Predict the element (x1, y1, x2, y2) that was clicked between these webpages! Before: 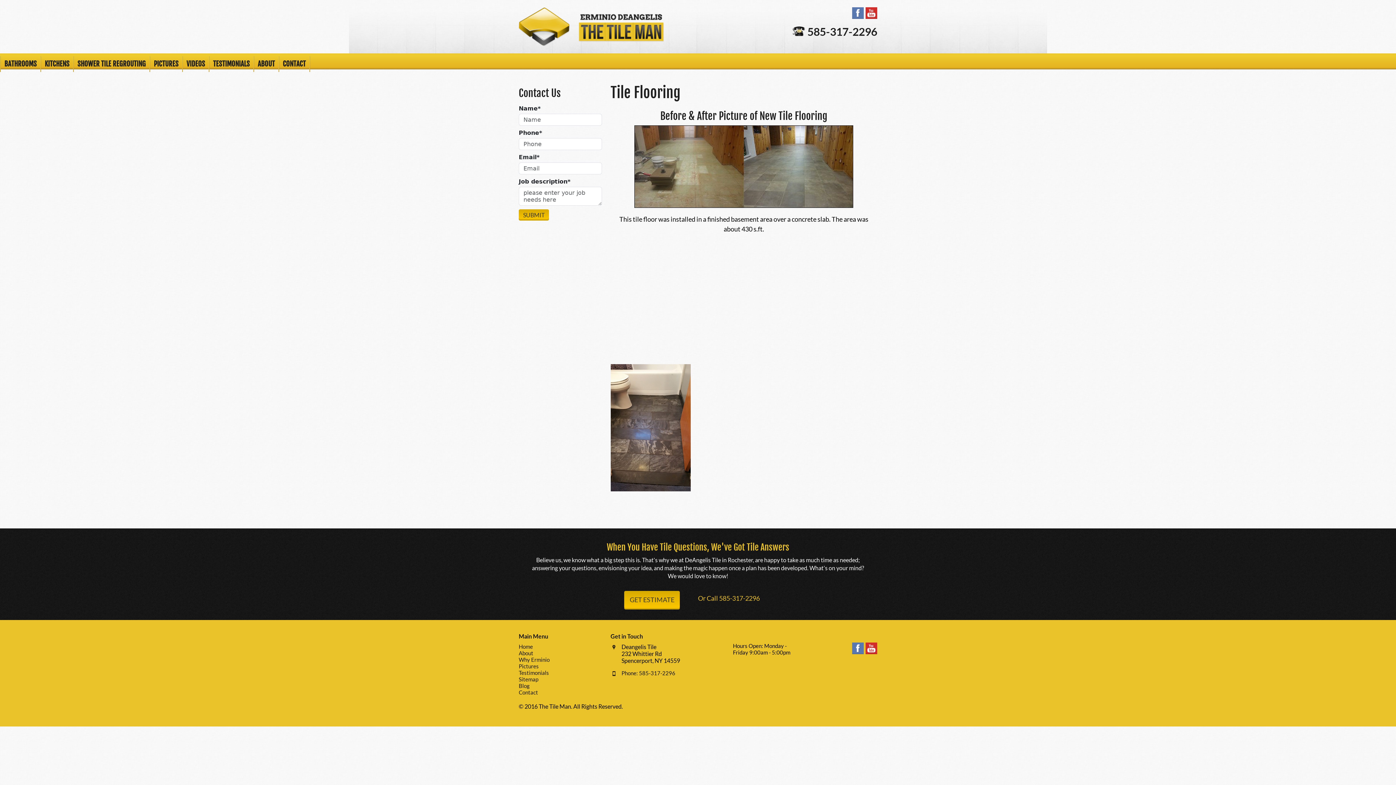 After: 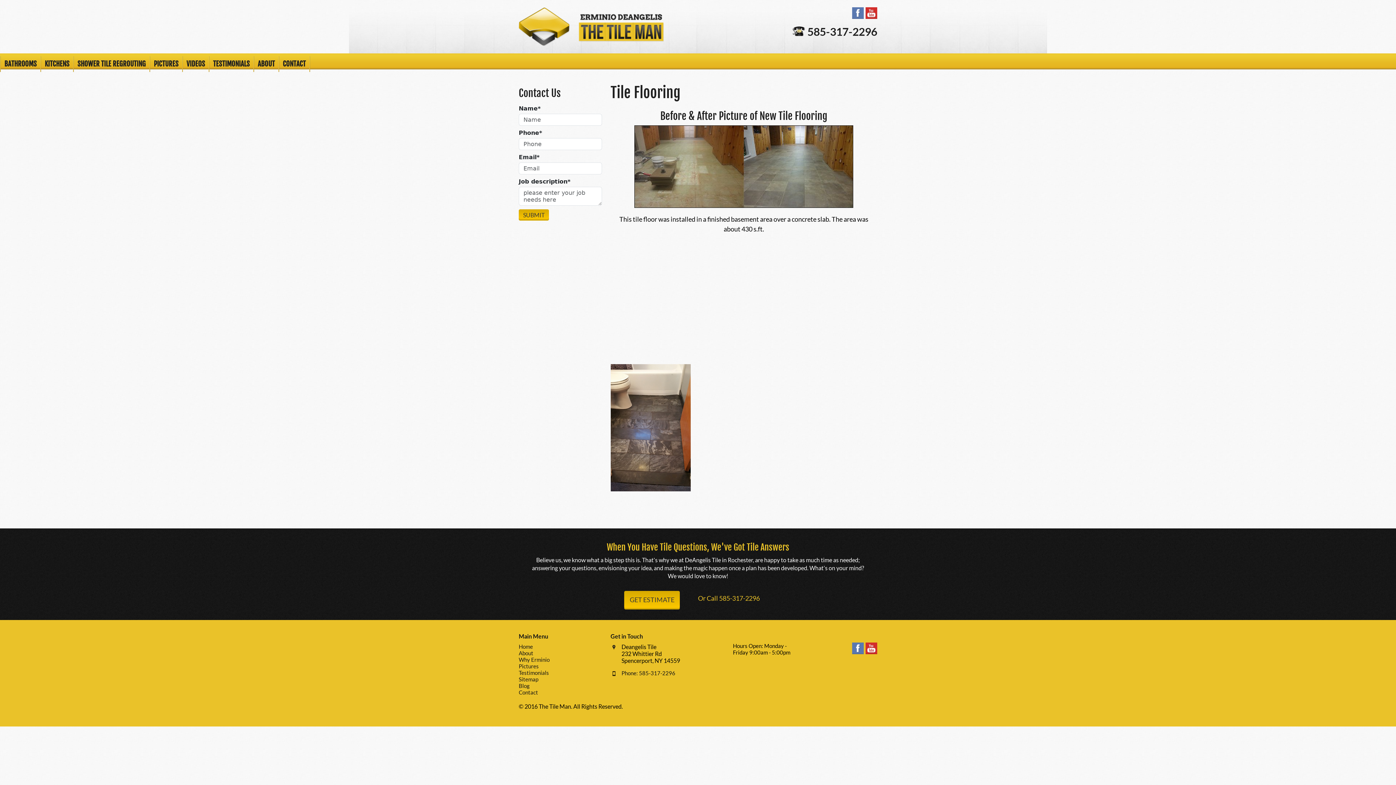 Action: bbox: (852, 9, 864, 16)